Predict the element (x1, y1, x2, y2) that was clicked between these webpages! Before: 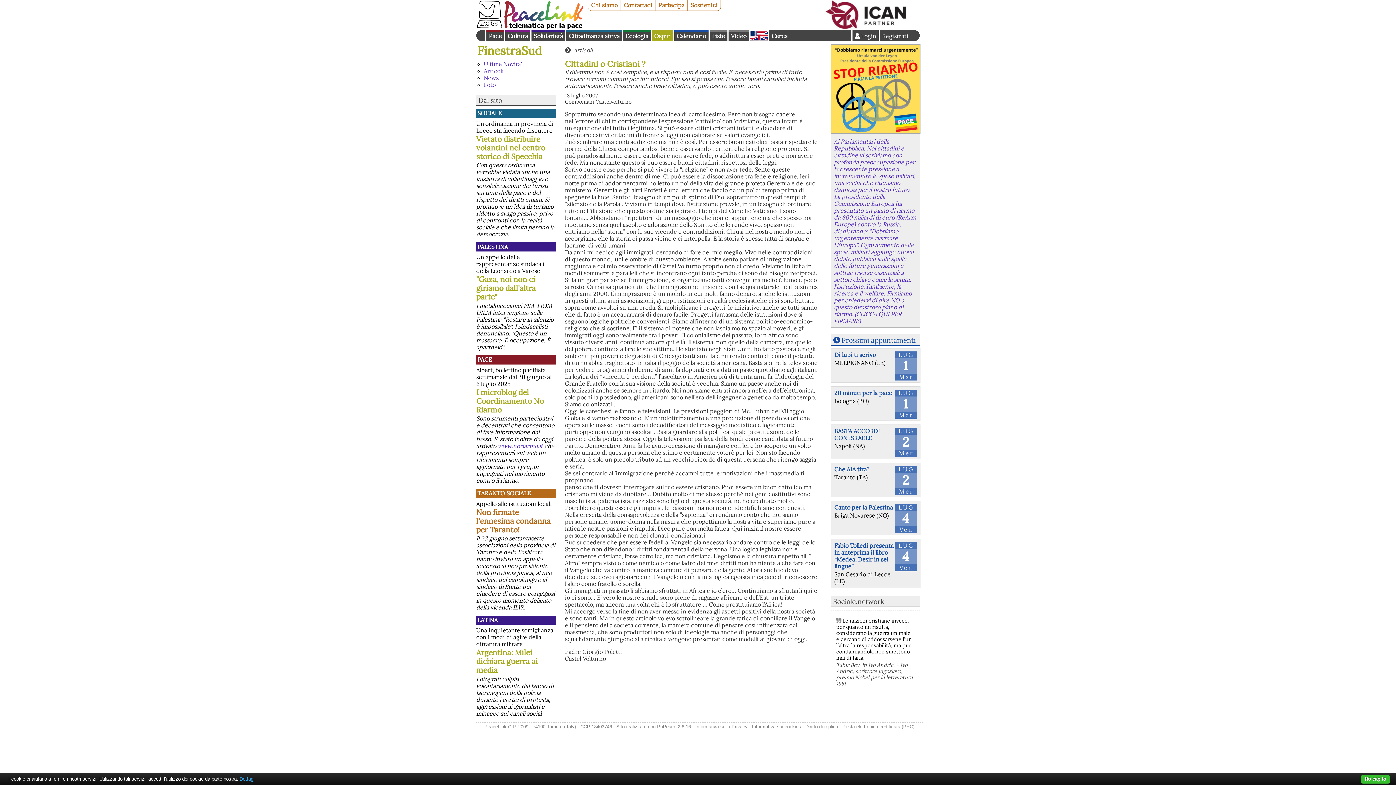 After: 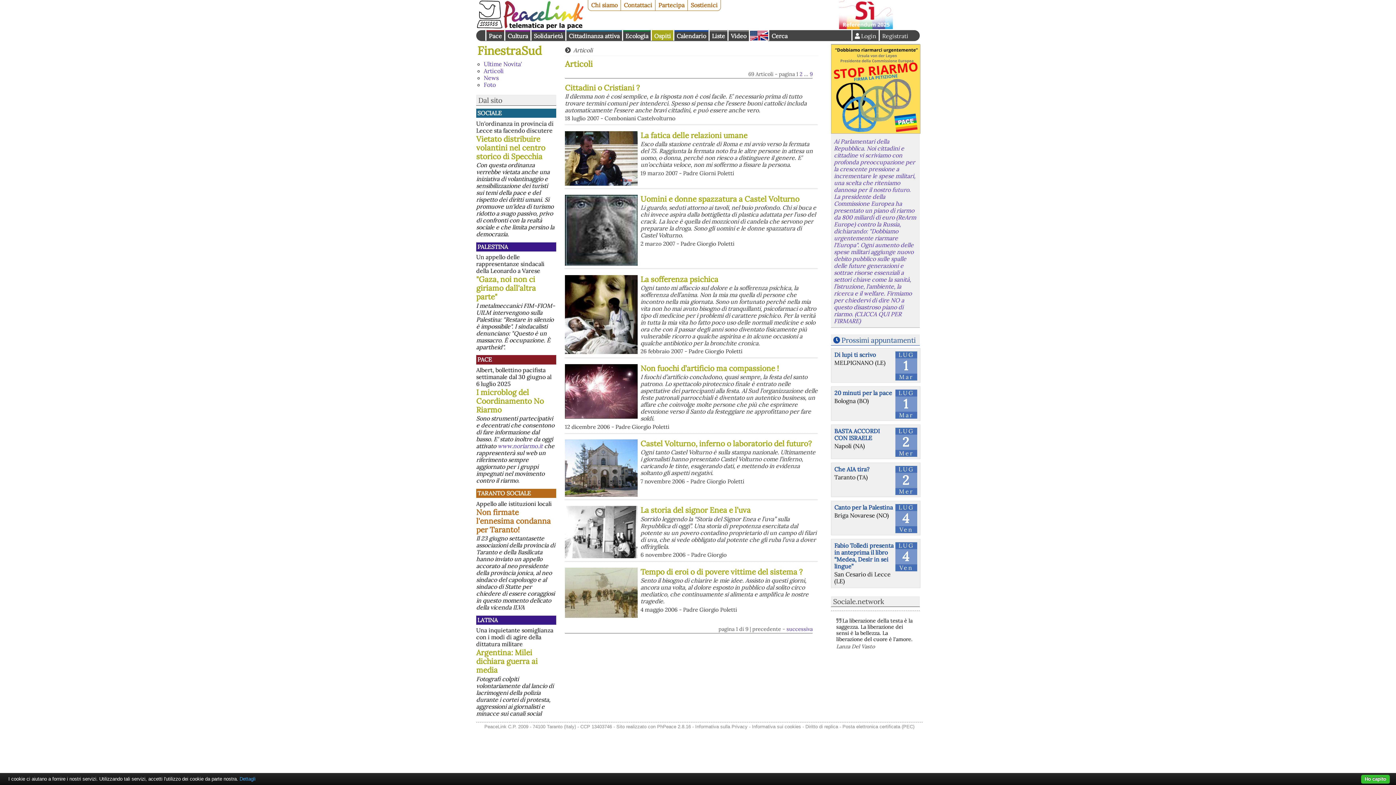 Action: label: Articoli bbox: (483, 67, 503, 74)